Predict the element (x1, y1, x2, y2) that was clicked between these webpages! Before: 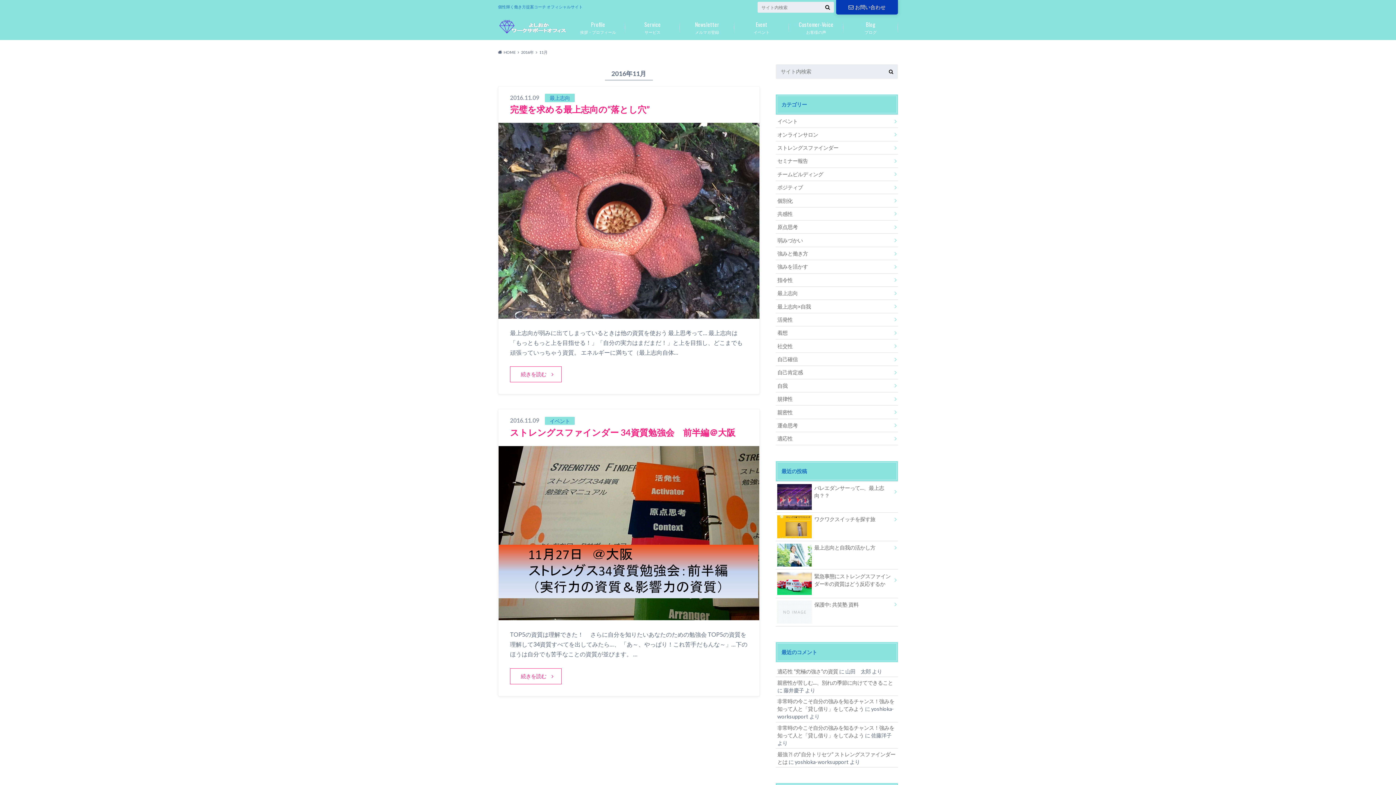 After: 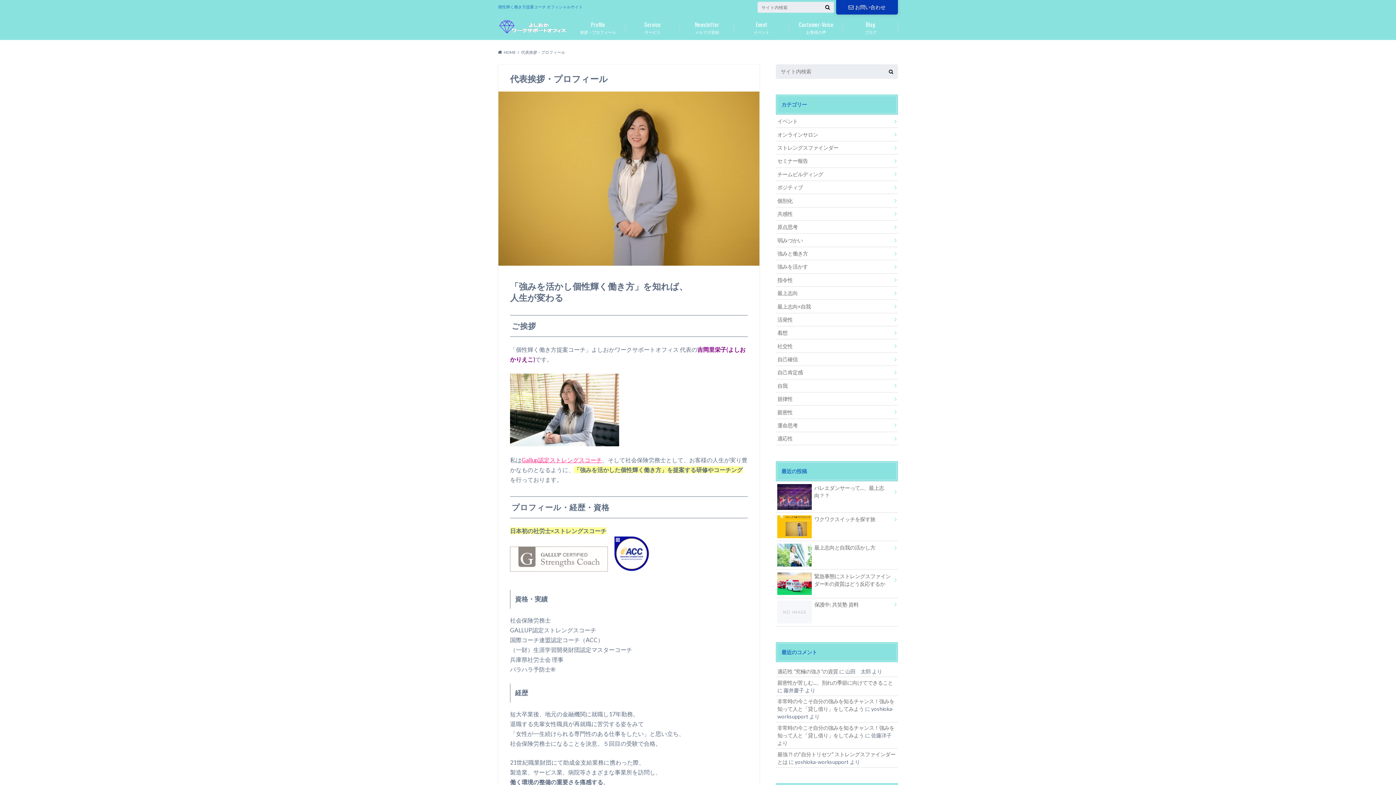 Action: bbox: (570, 16, 625, 38) label: 挨拶・プロフィール
Profile